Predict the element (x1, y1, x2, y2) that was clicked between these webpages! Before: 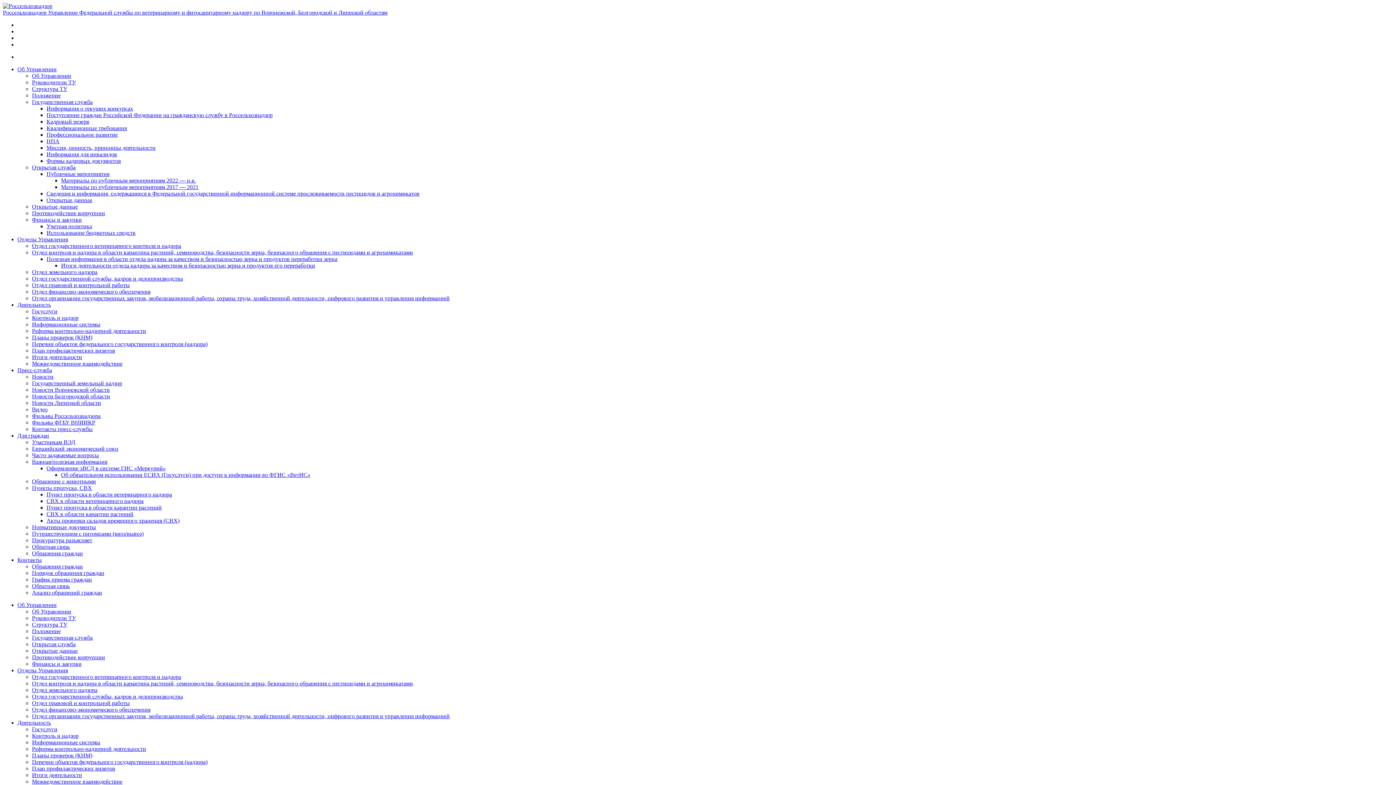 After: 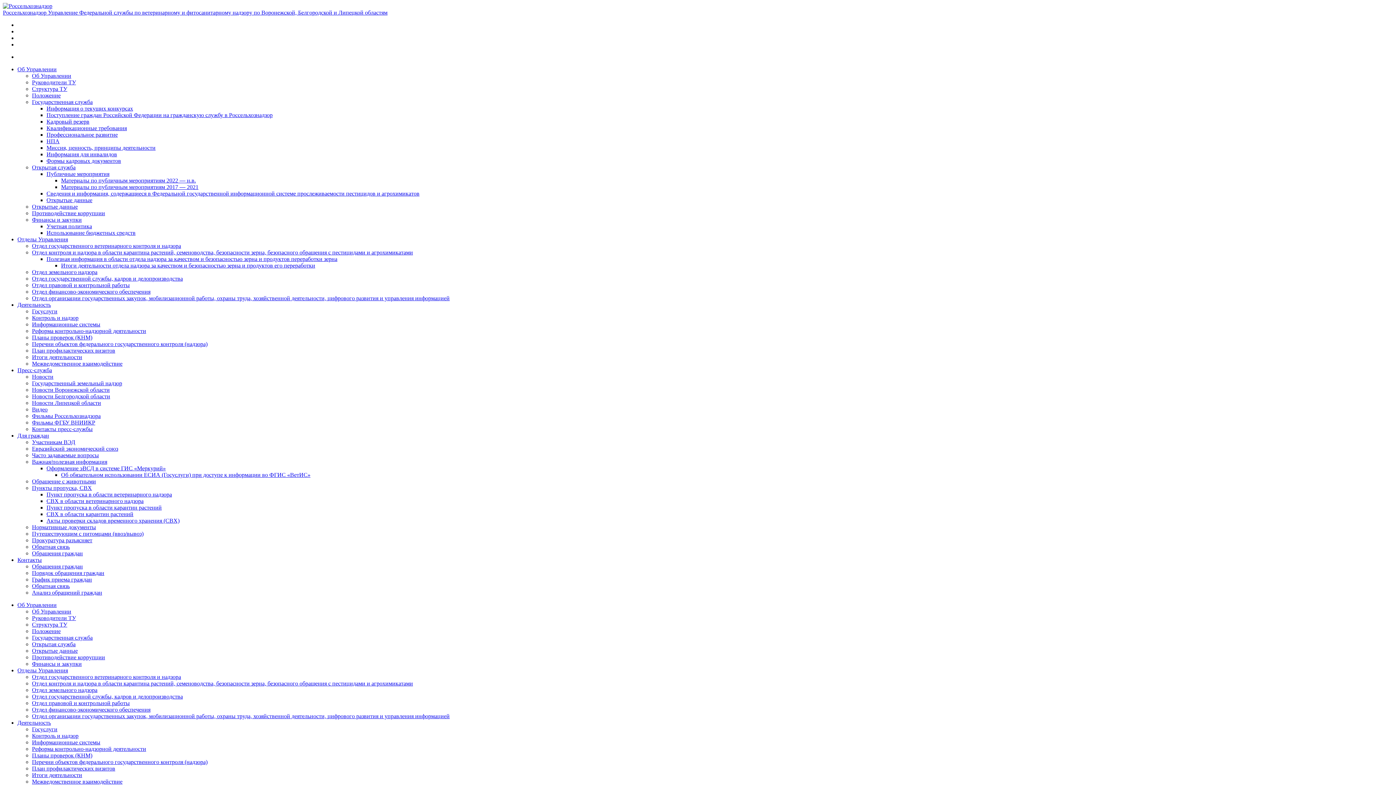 Action: label: Итоги деятельности отдела надзора за качеством и безопасностью зерна и продуктов его переработки bbox: (61, 262, 315, 268)